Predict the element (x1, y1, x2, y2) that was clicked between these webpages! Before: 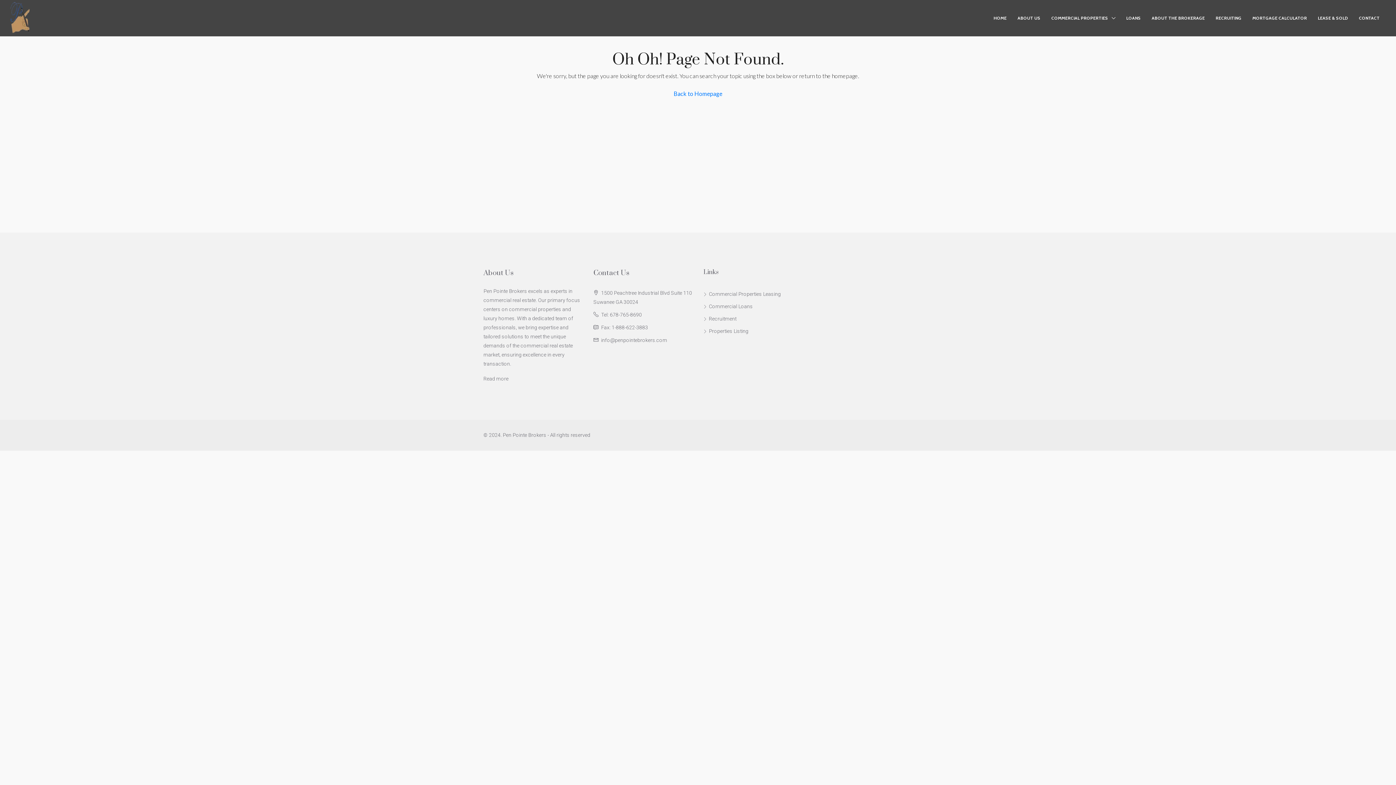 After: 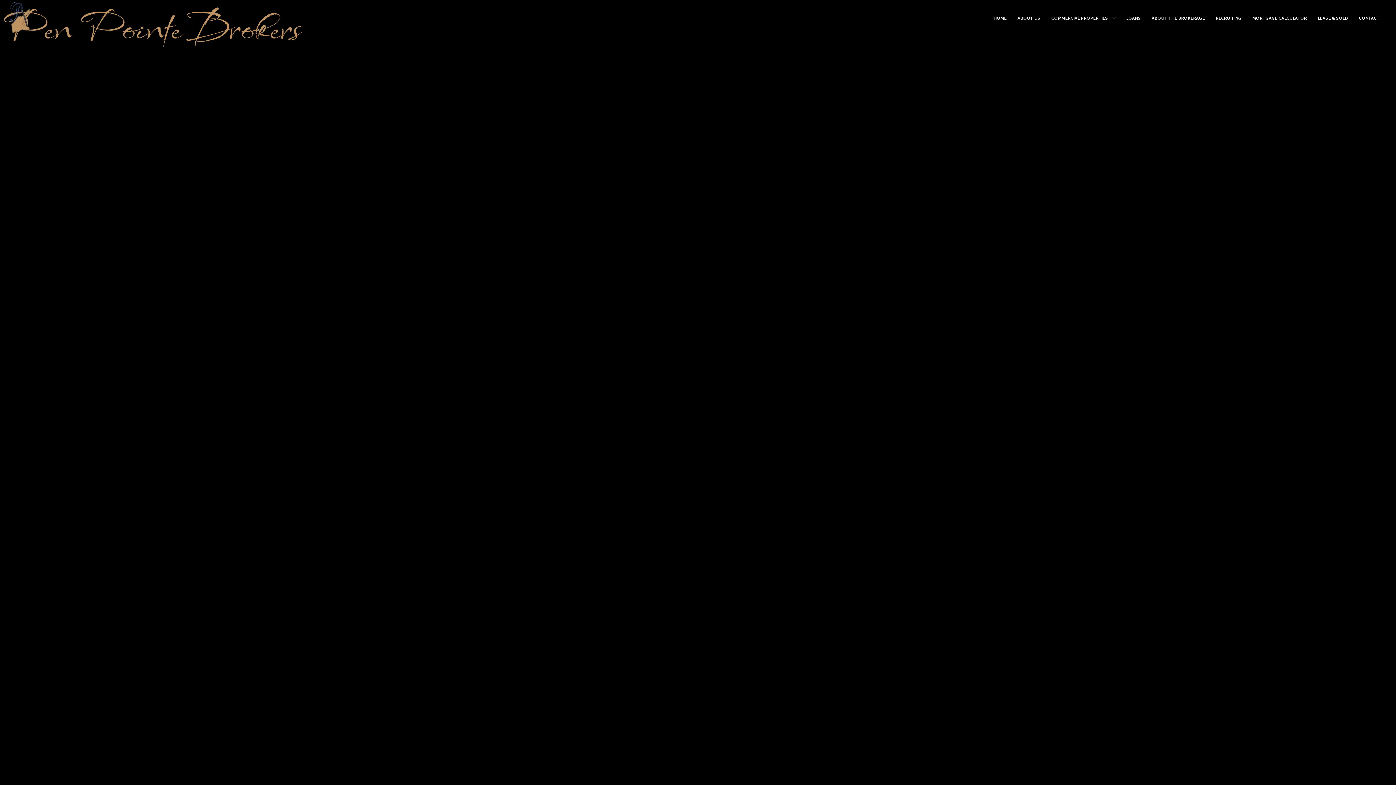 Action: bbox: (5, 14, 36, 21)